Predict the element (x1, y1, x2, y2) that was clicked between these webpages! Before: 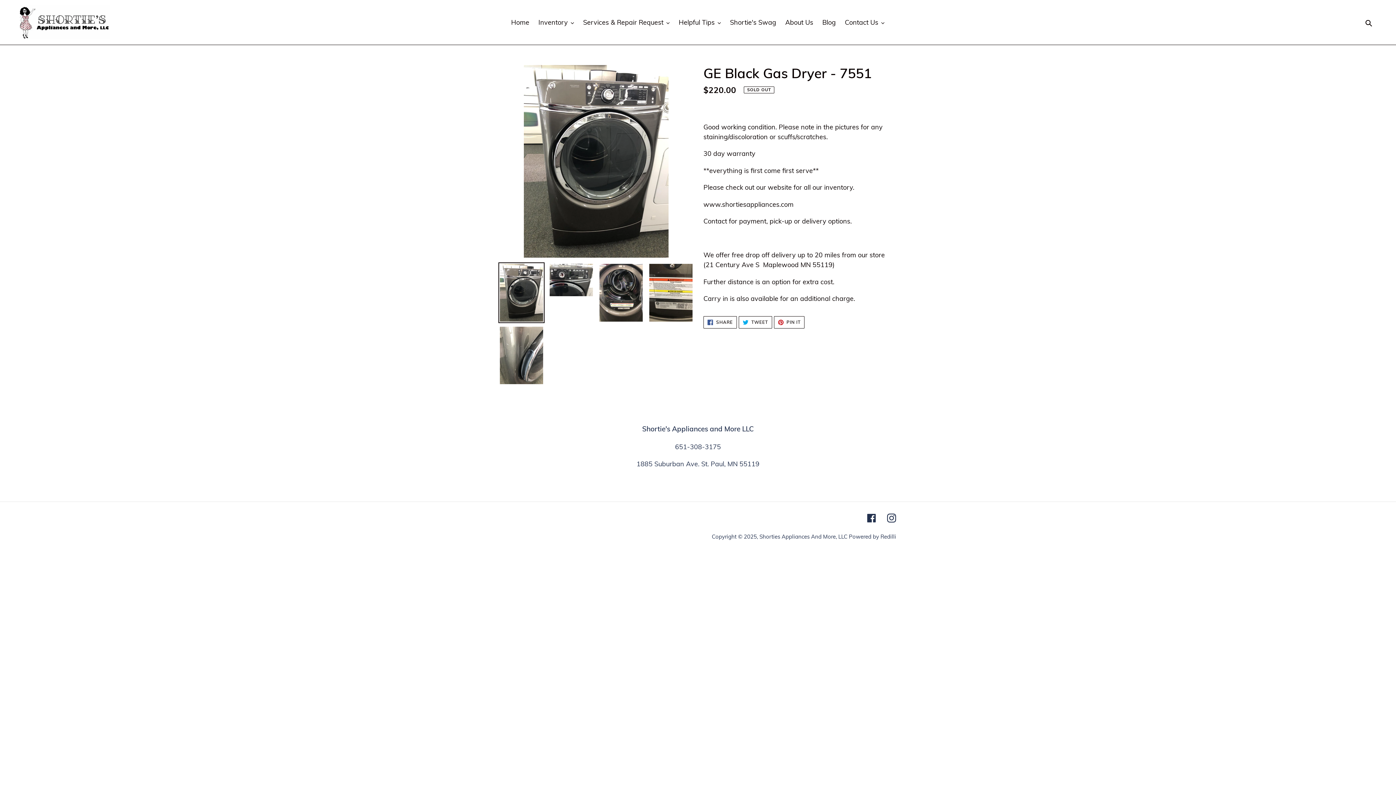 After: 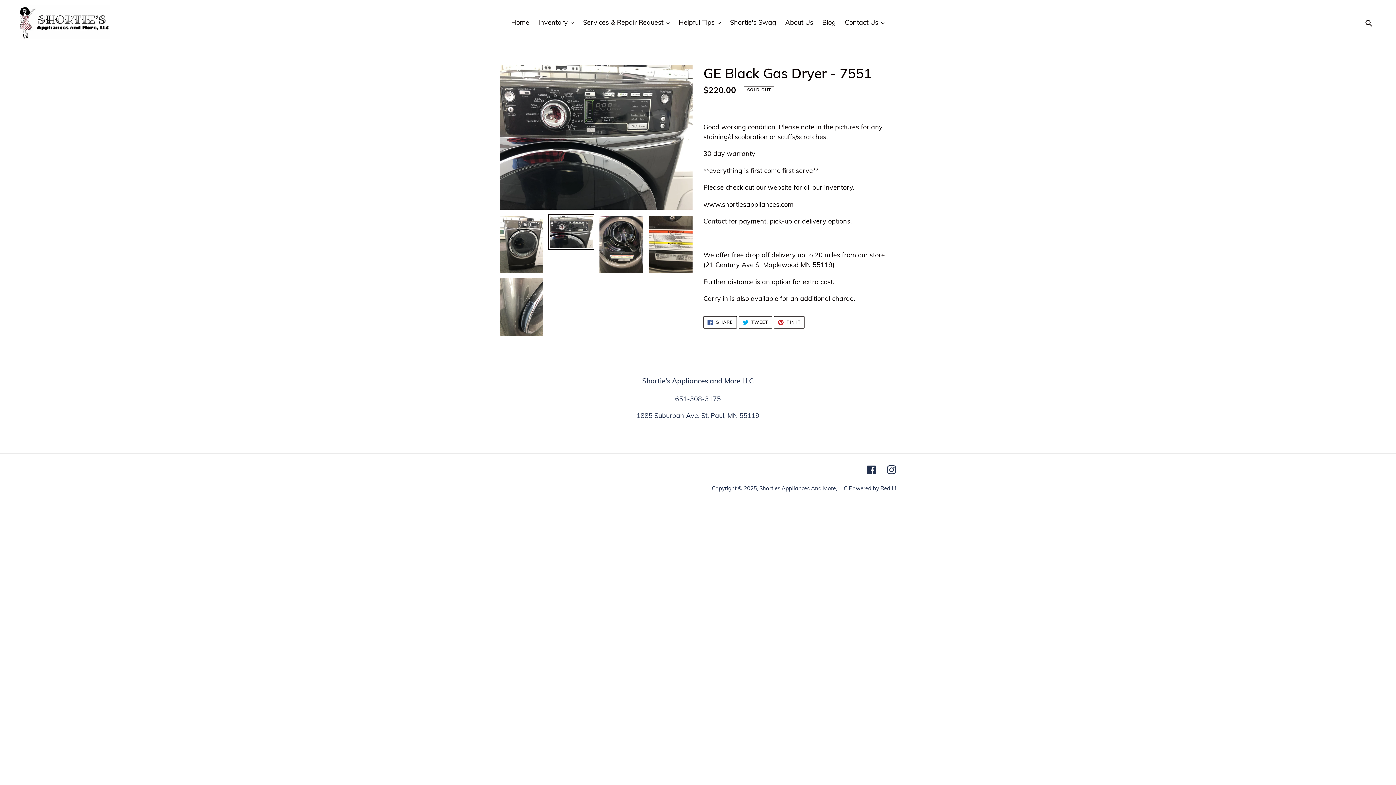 Action: bbox: (548, 262, 594, 297)